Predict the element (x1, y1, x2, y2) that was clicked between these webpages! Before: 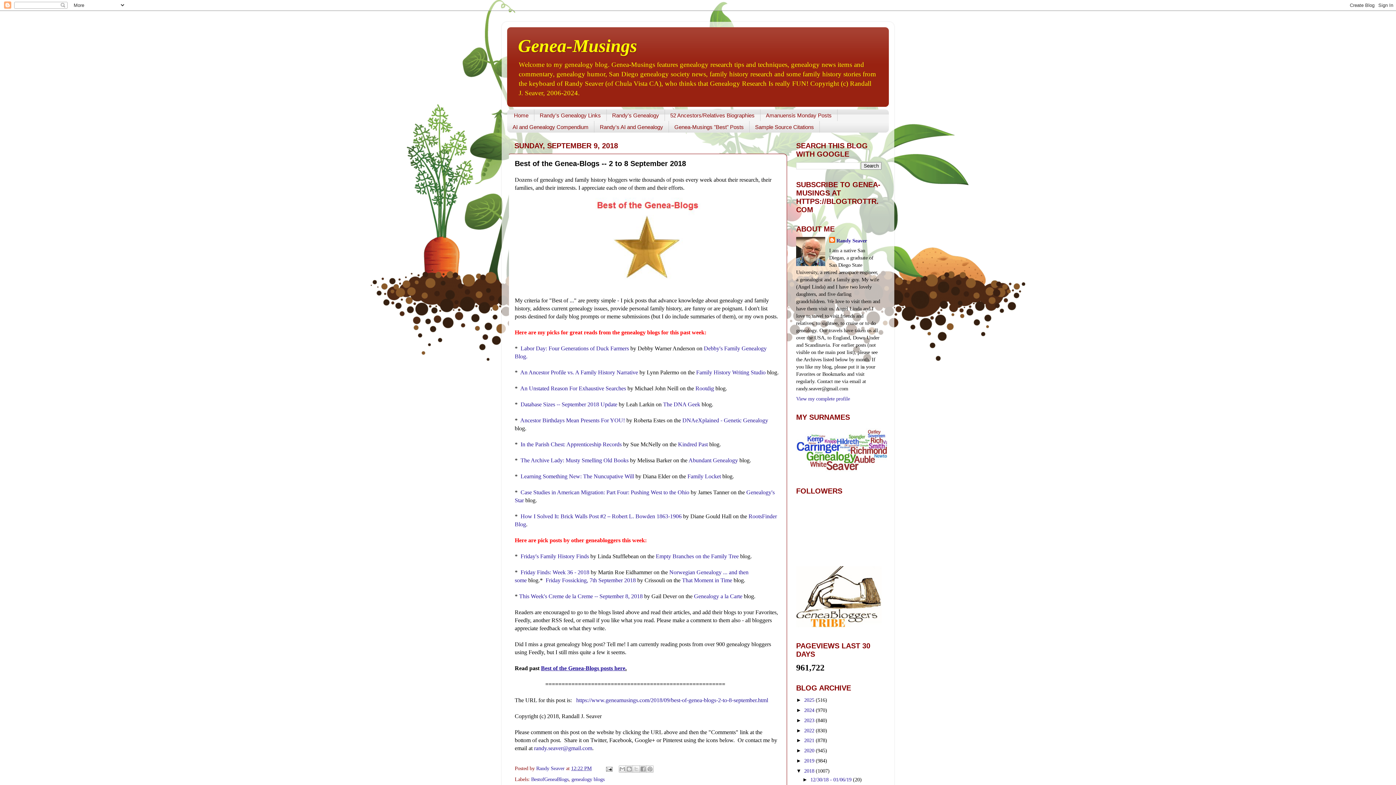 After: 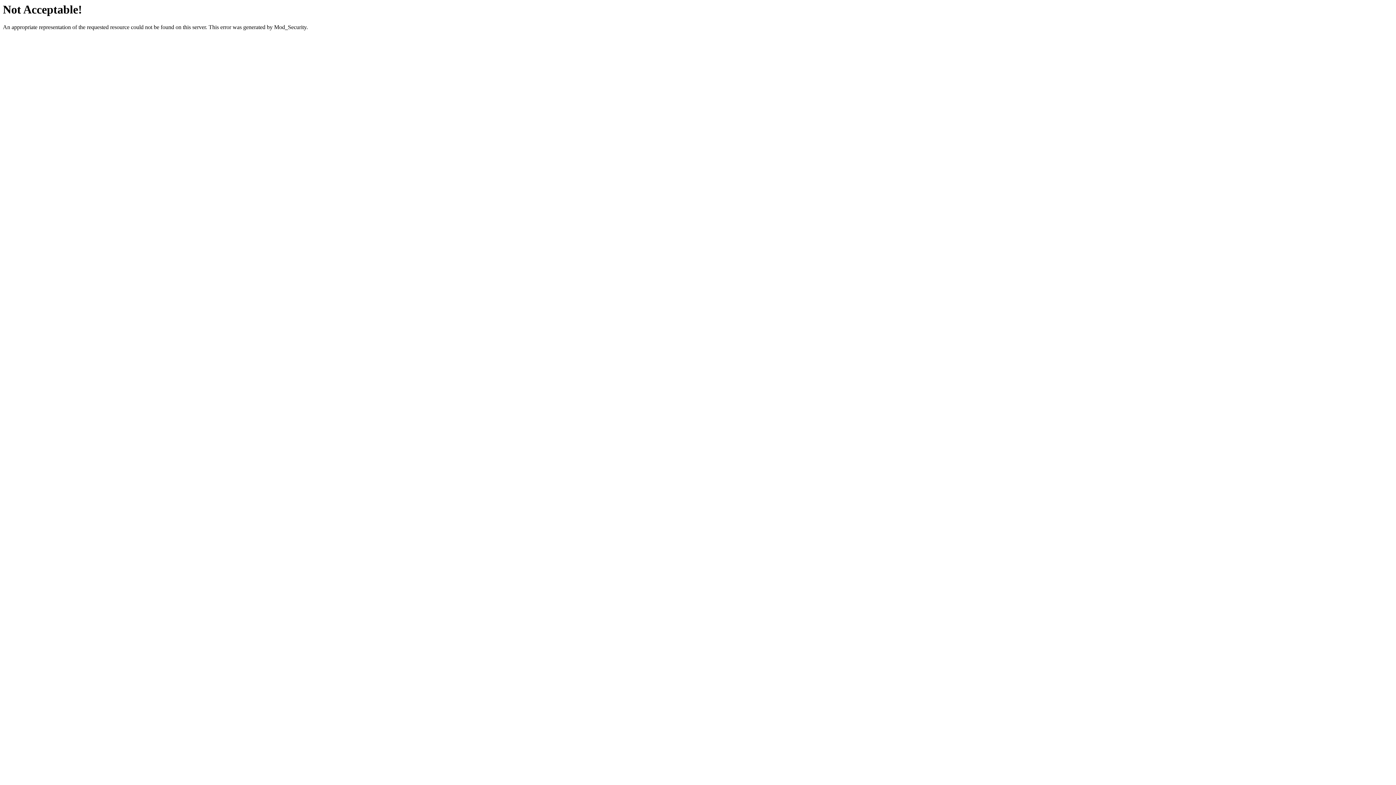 Action: bbox: (520, 369, 638, 375) label: An Ancestor Profile vs. A Family History Narrative